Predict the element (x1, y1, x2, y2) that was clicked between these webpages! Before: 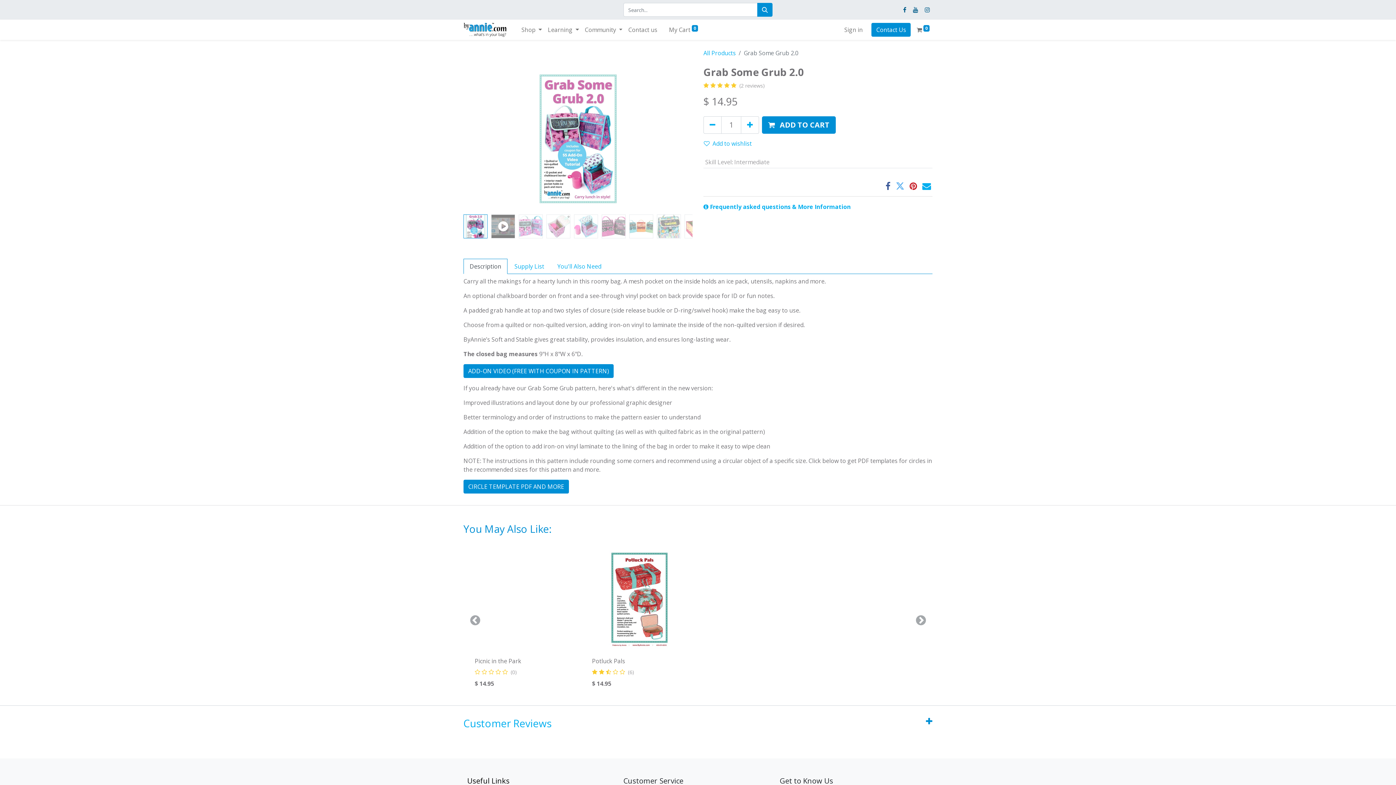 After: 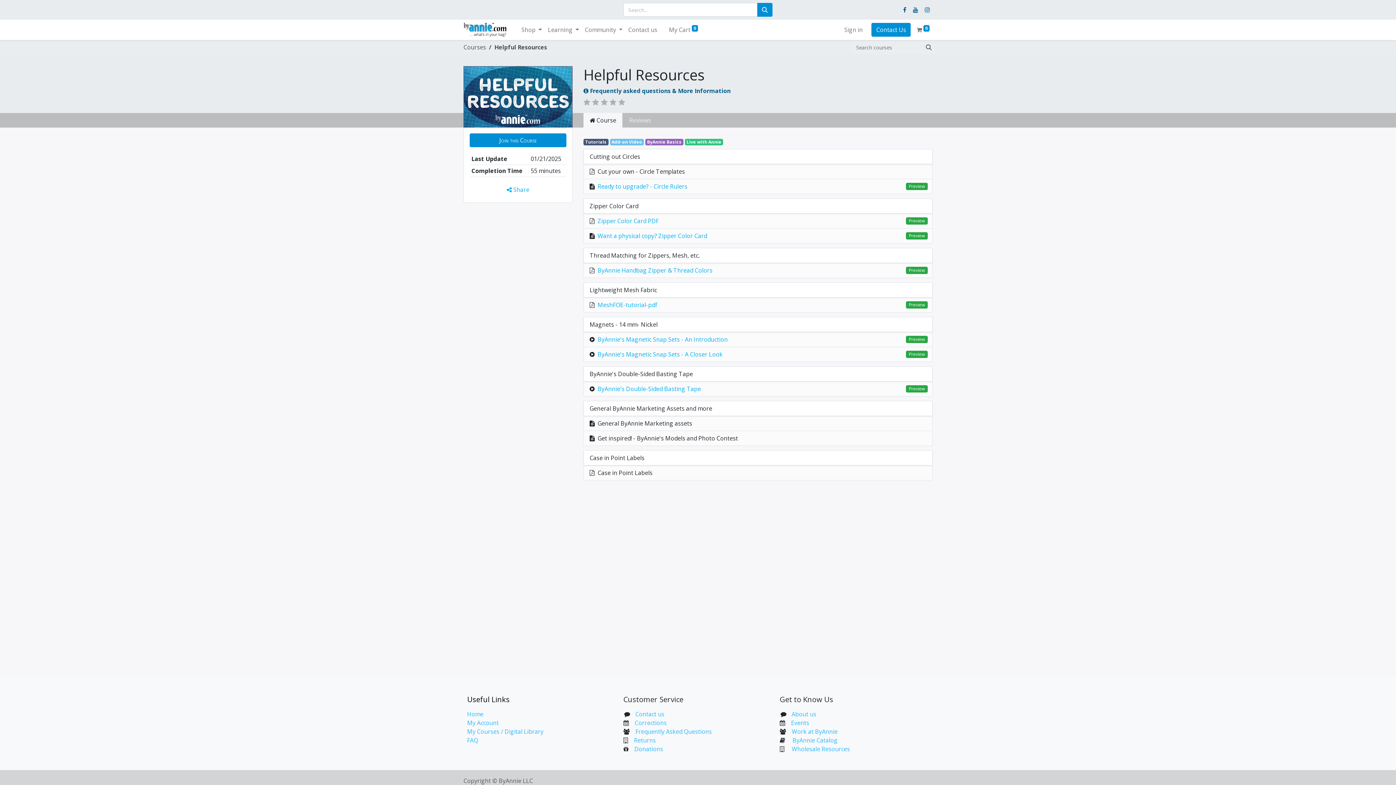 Action: label: CIRCLE TEMPLATE PDF AND MORE bbox: (463, 480, 569, 493)